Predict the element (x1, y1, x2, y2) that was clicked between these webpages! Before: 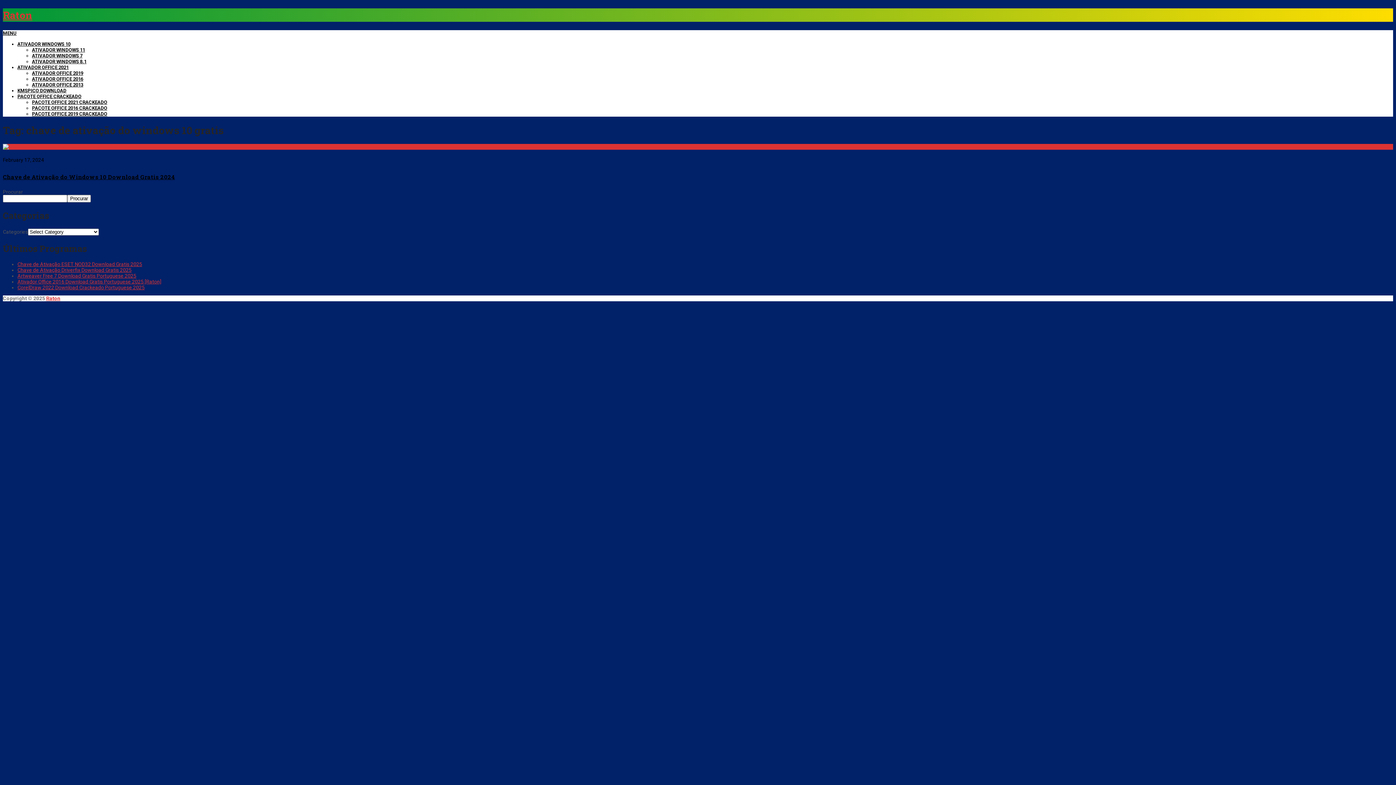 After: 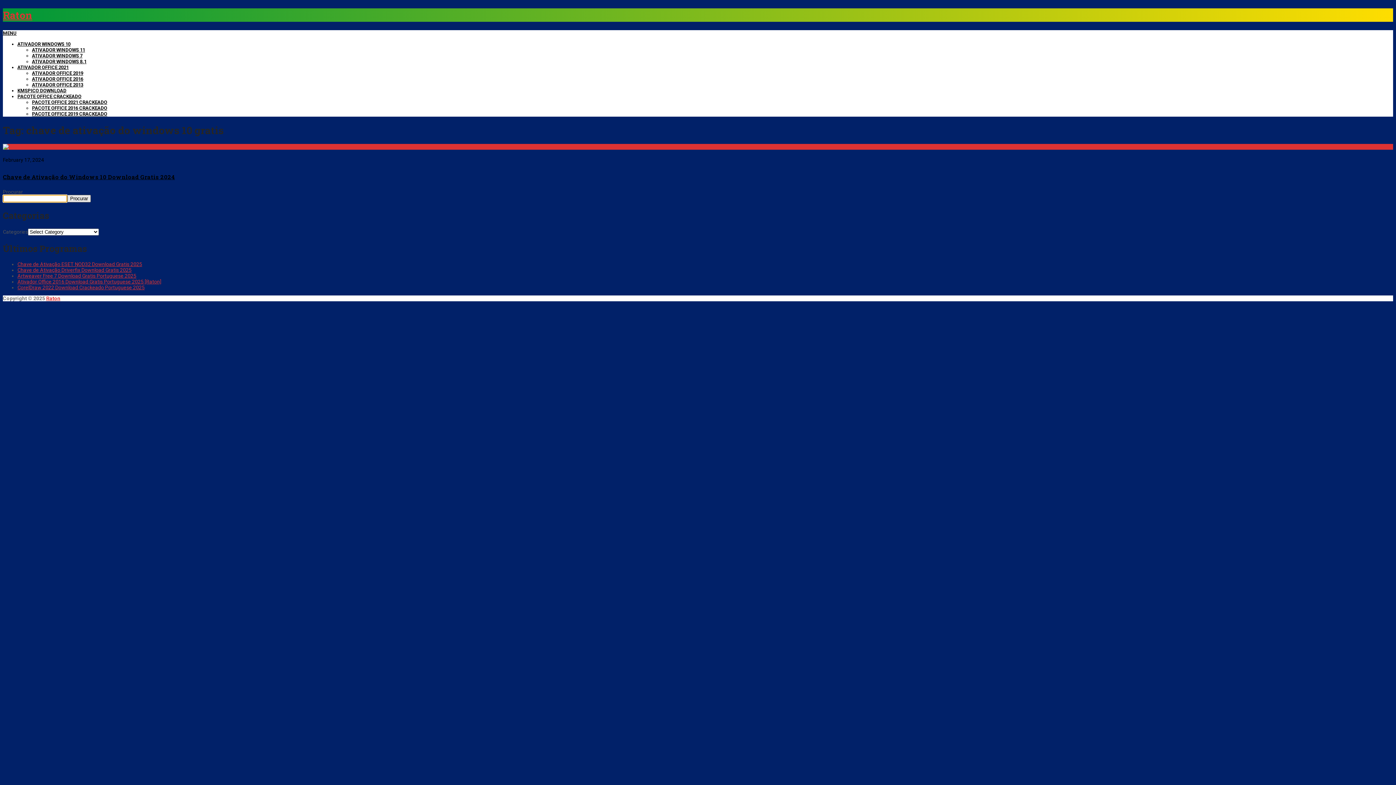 Action: label: Procurar bbox: (67, 194, 90, 202)